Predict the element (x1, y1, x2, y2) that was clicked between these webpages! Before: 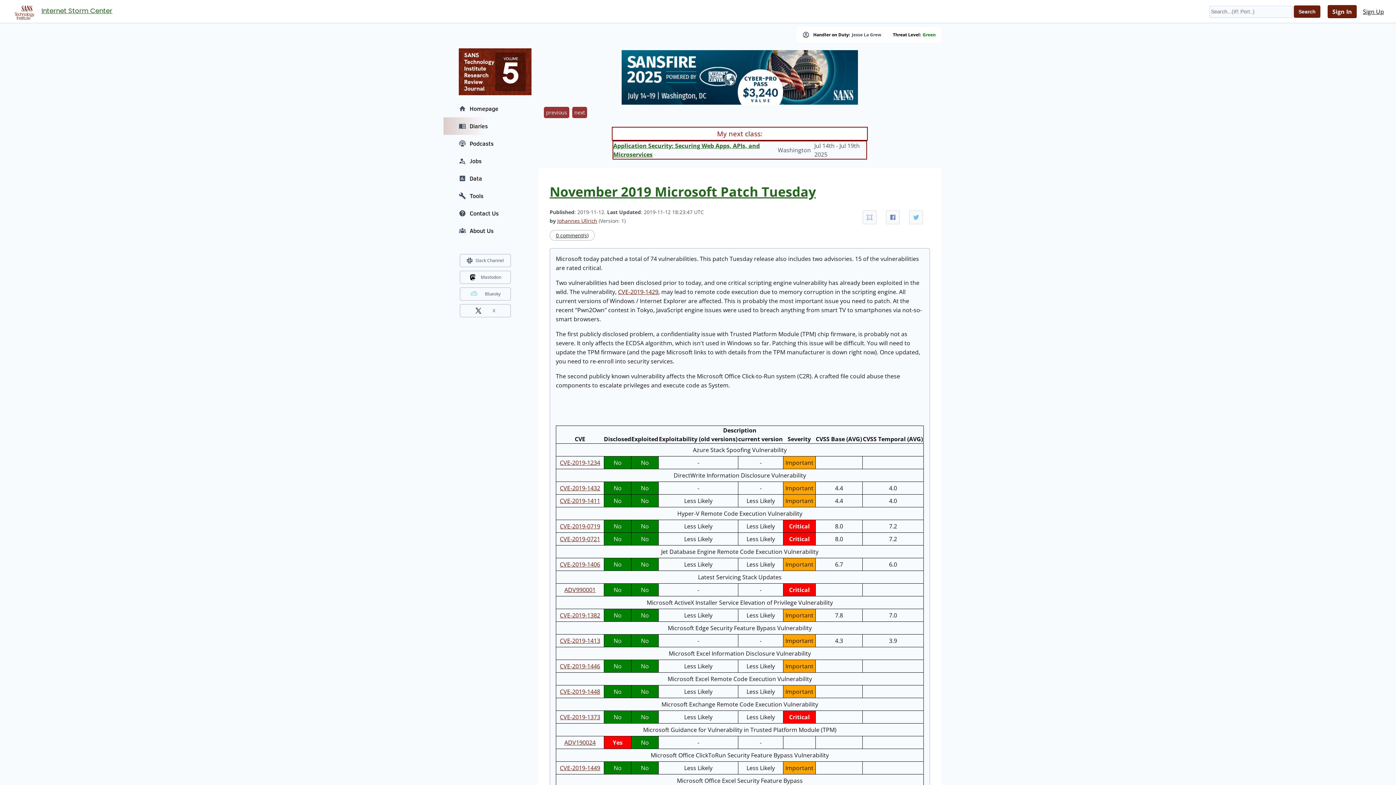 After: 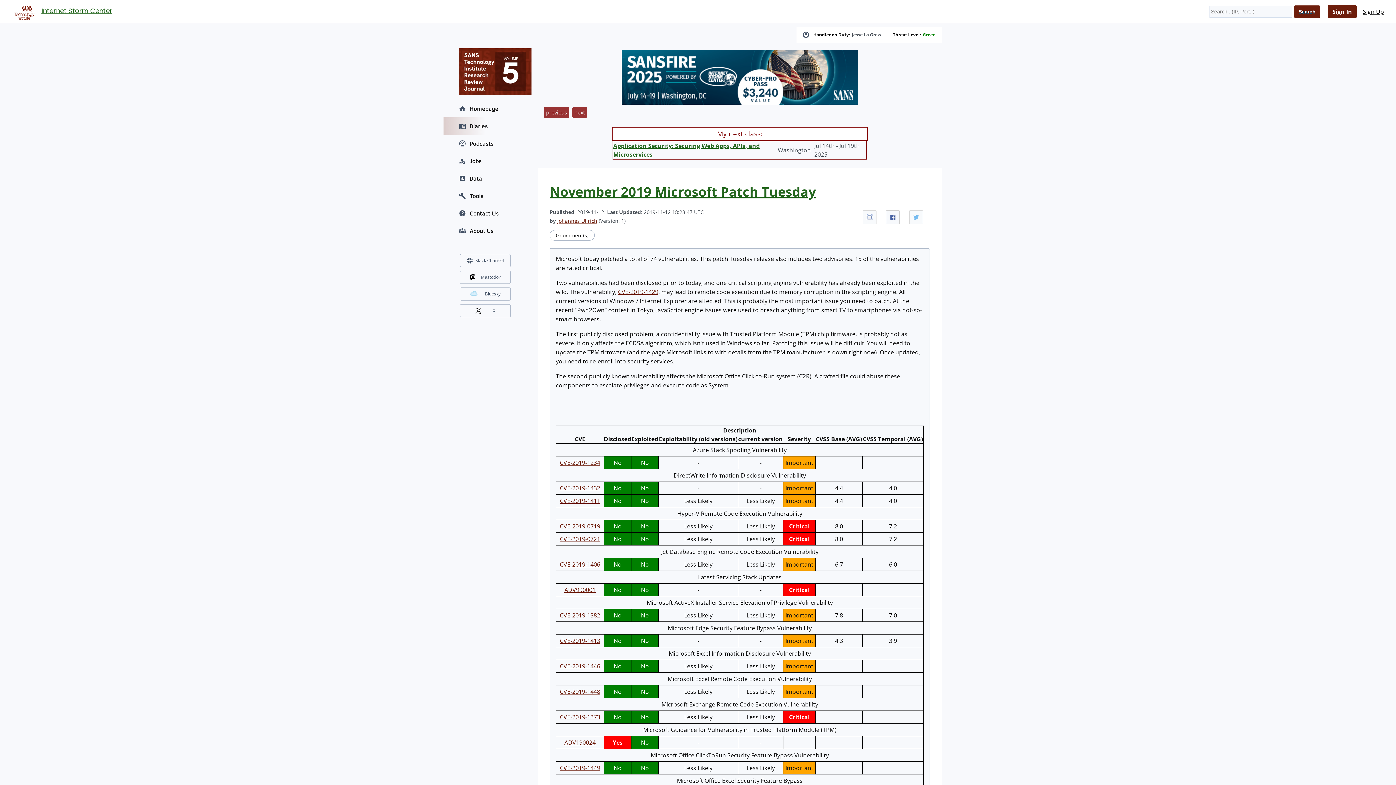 Action: bbox: (886, 210, 900, 224)